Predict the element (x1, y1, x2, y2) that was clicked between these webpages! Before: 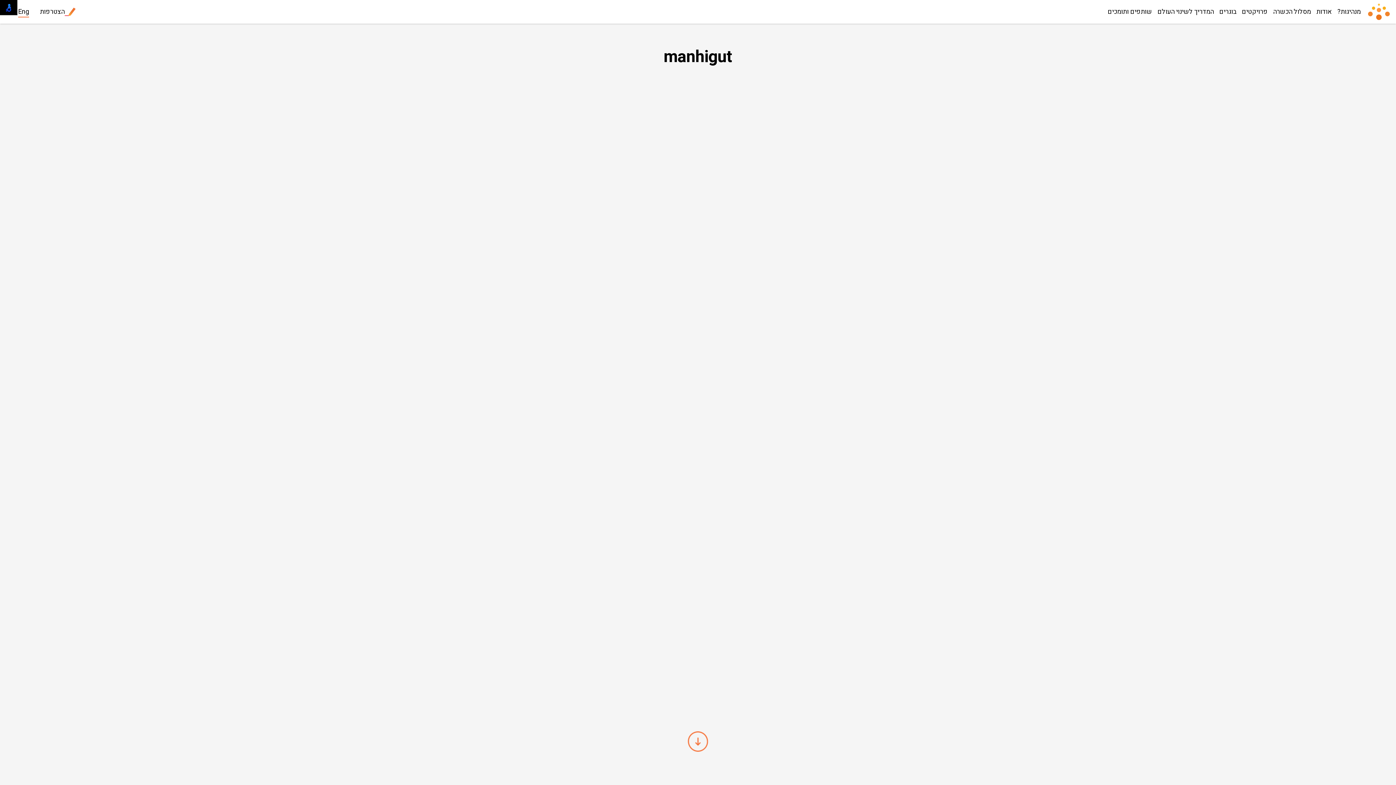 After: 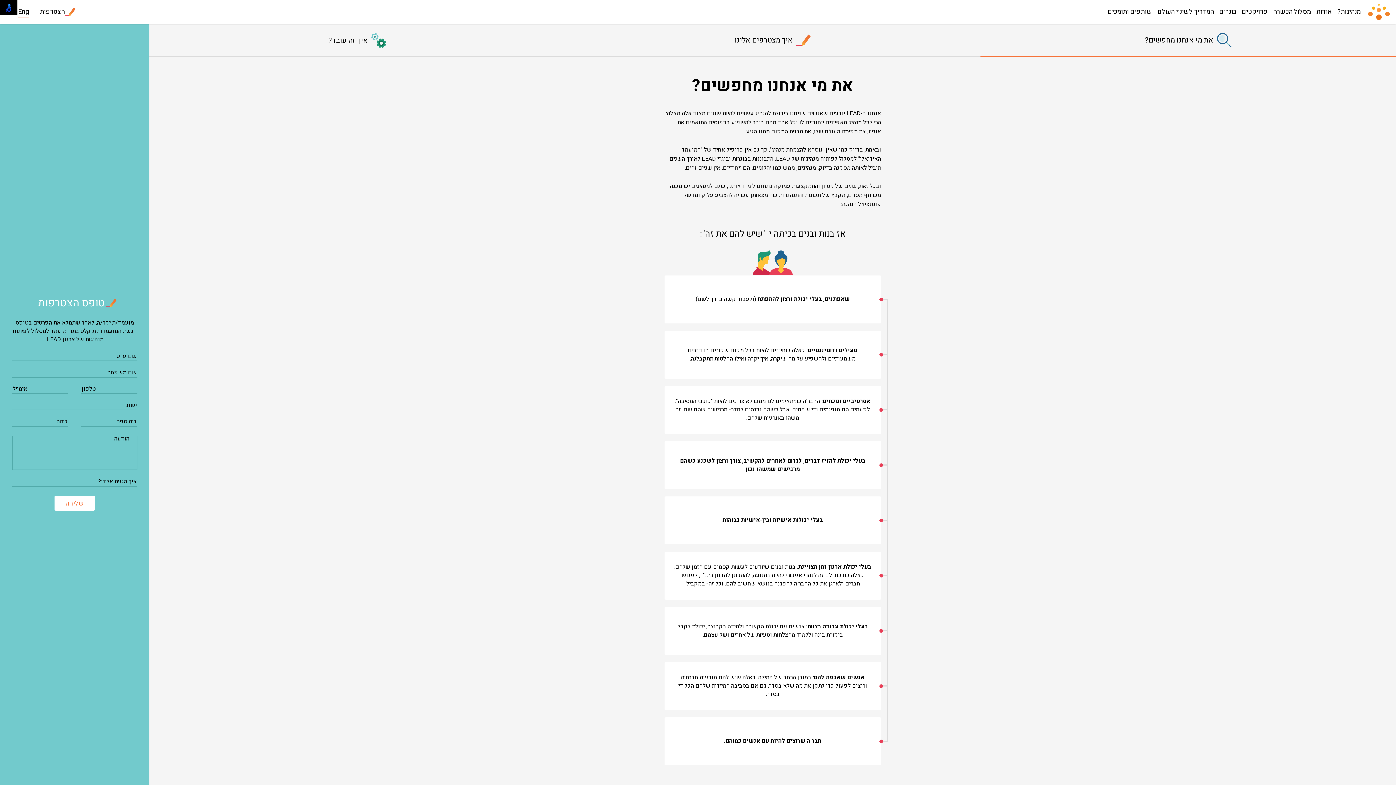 Action: bbox: (40, 0, 75, 23) label: הצטרפות